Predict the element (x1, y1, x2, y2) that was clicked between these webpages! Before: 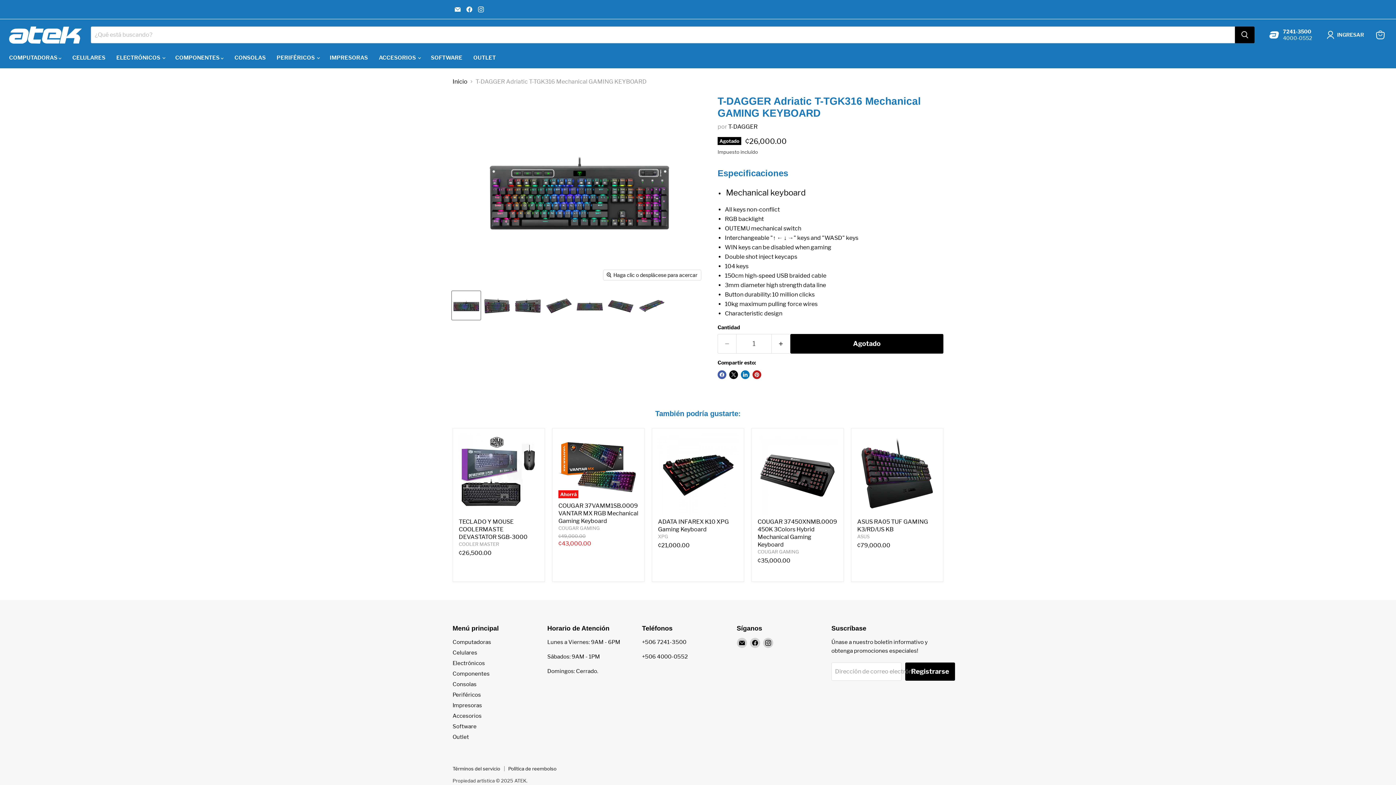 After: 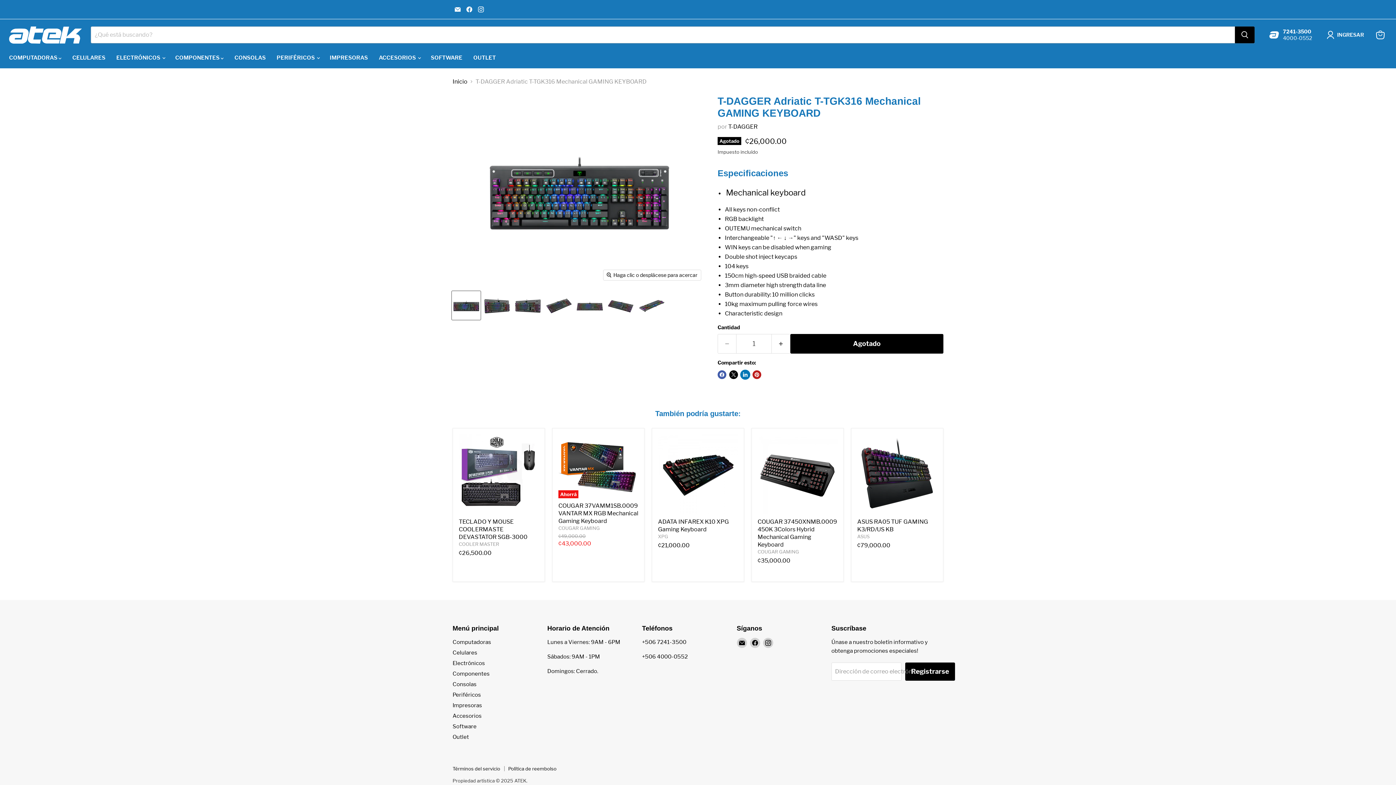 Action: label: Compartir en LinkedIn bbox: (741, 370, 749, 379)